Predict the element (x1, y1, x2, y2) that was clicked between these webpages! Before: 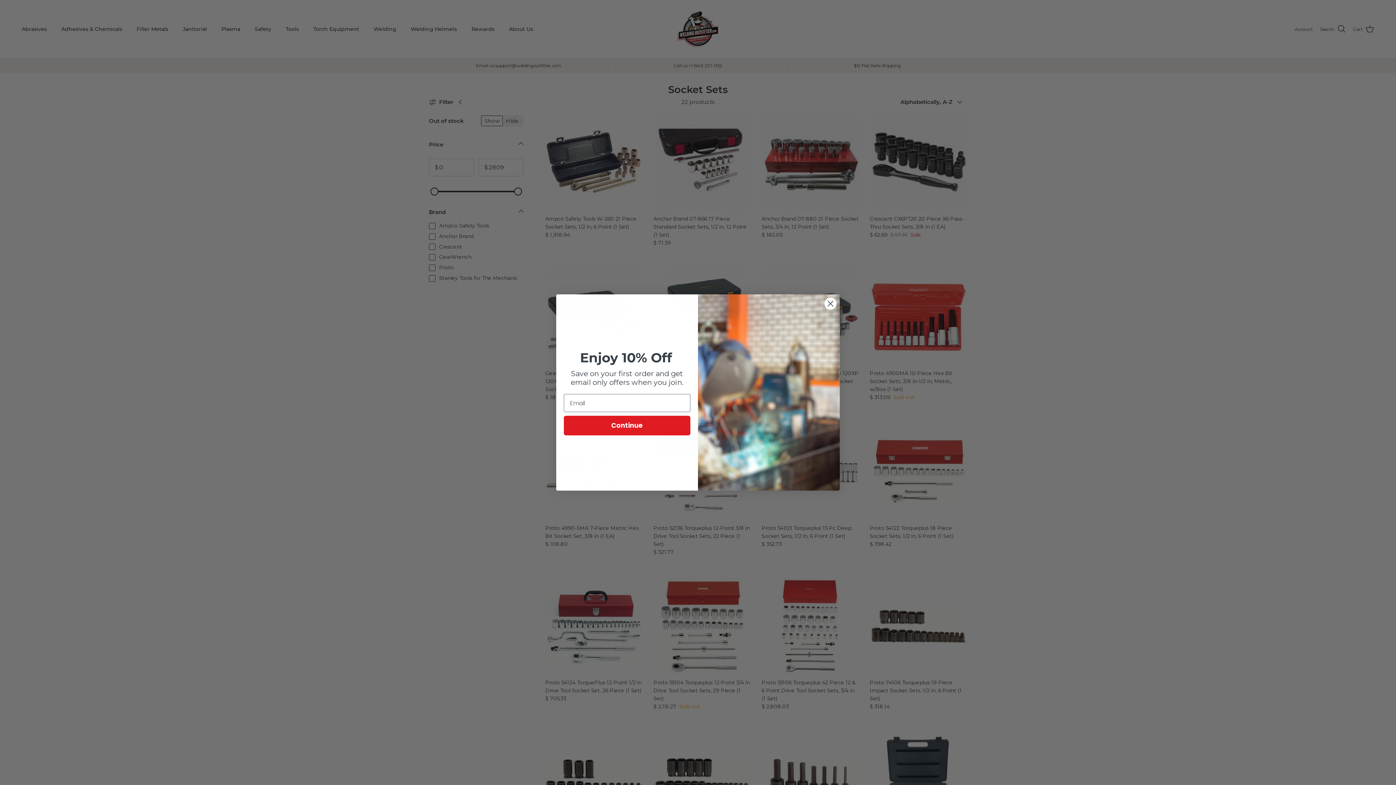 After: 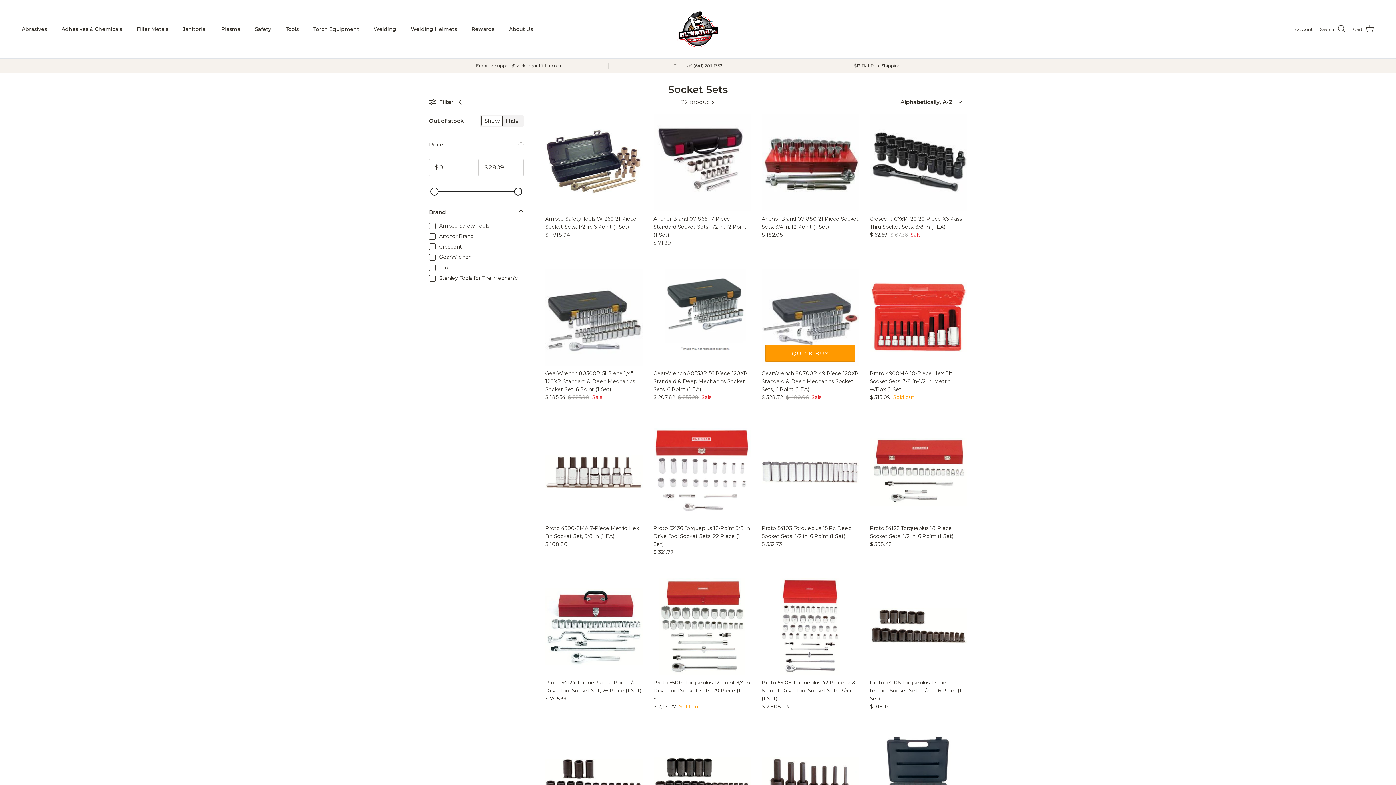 Action: bbox: (824, 297, 837, 310) label: Close dialog